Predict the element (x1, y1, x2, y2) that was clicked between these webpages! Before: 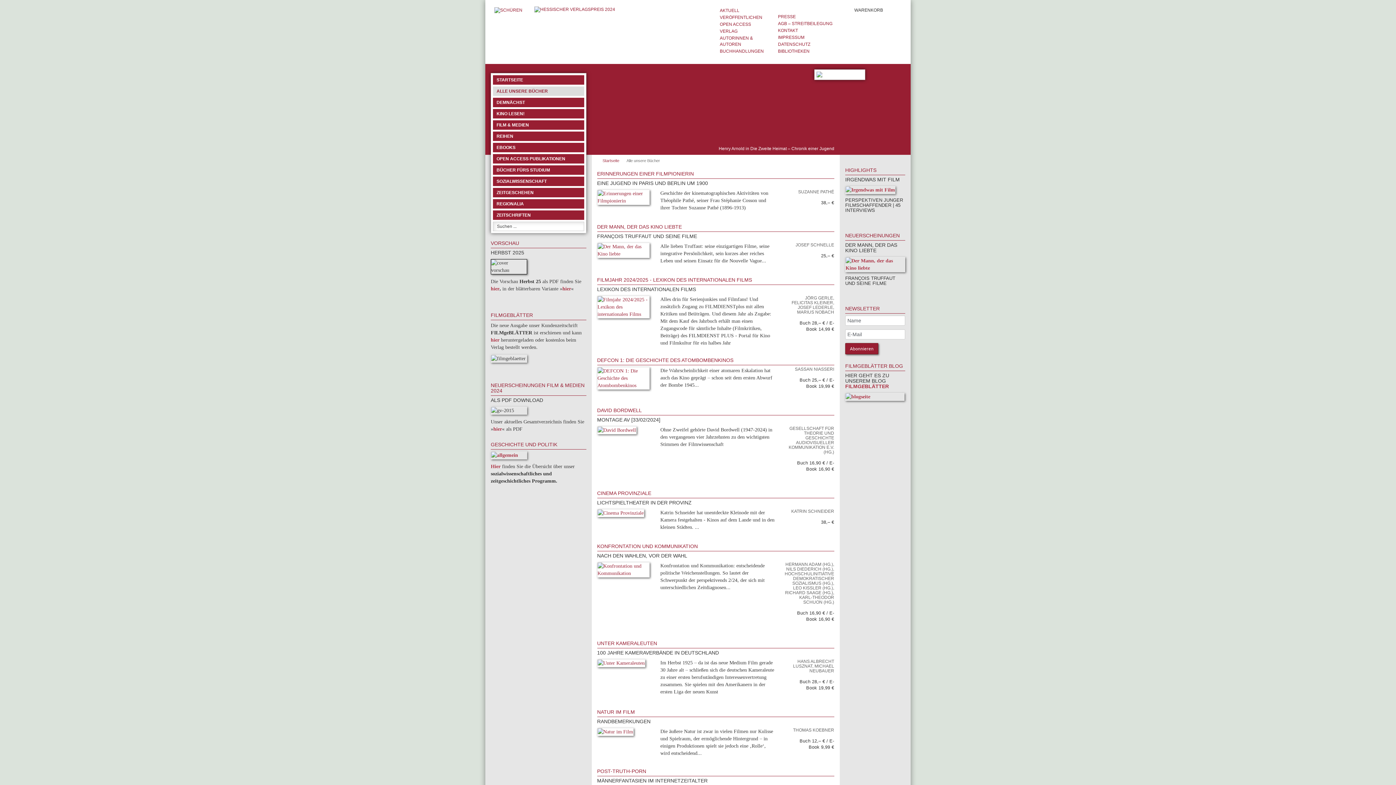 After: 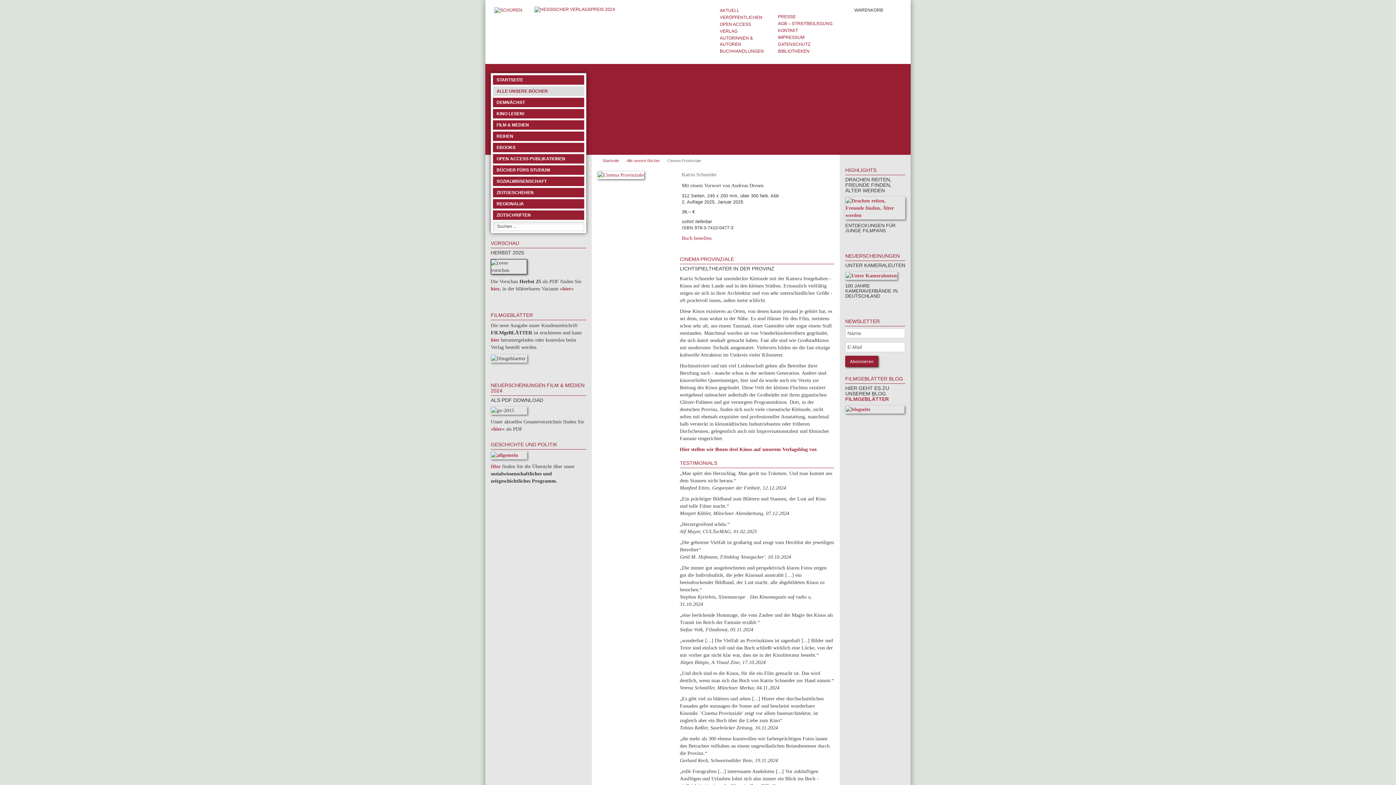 Action: label: Mehr Infos... bbox: (827, 530, 834, 535)